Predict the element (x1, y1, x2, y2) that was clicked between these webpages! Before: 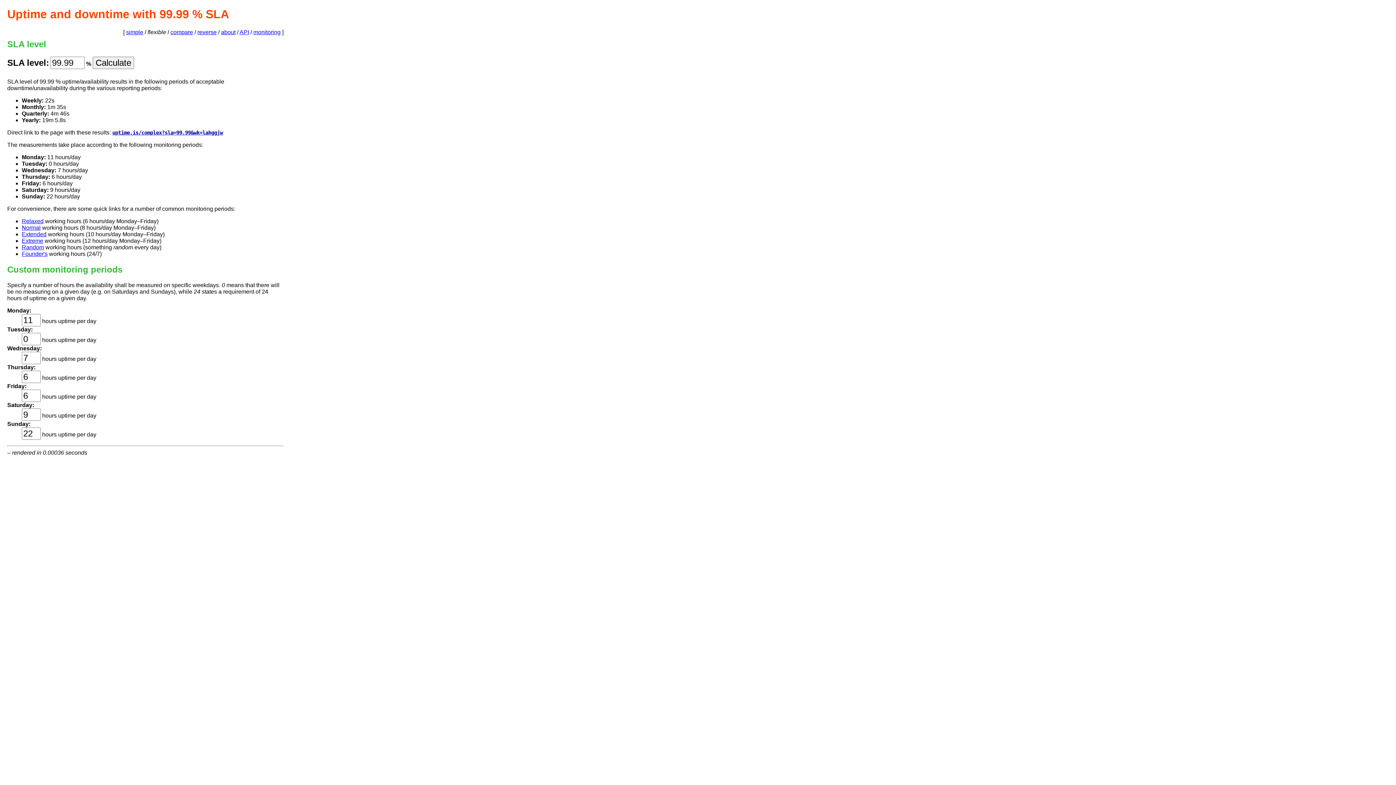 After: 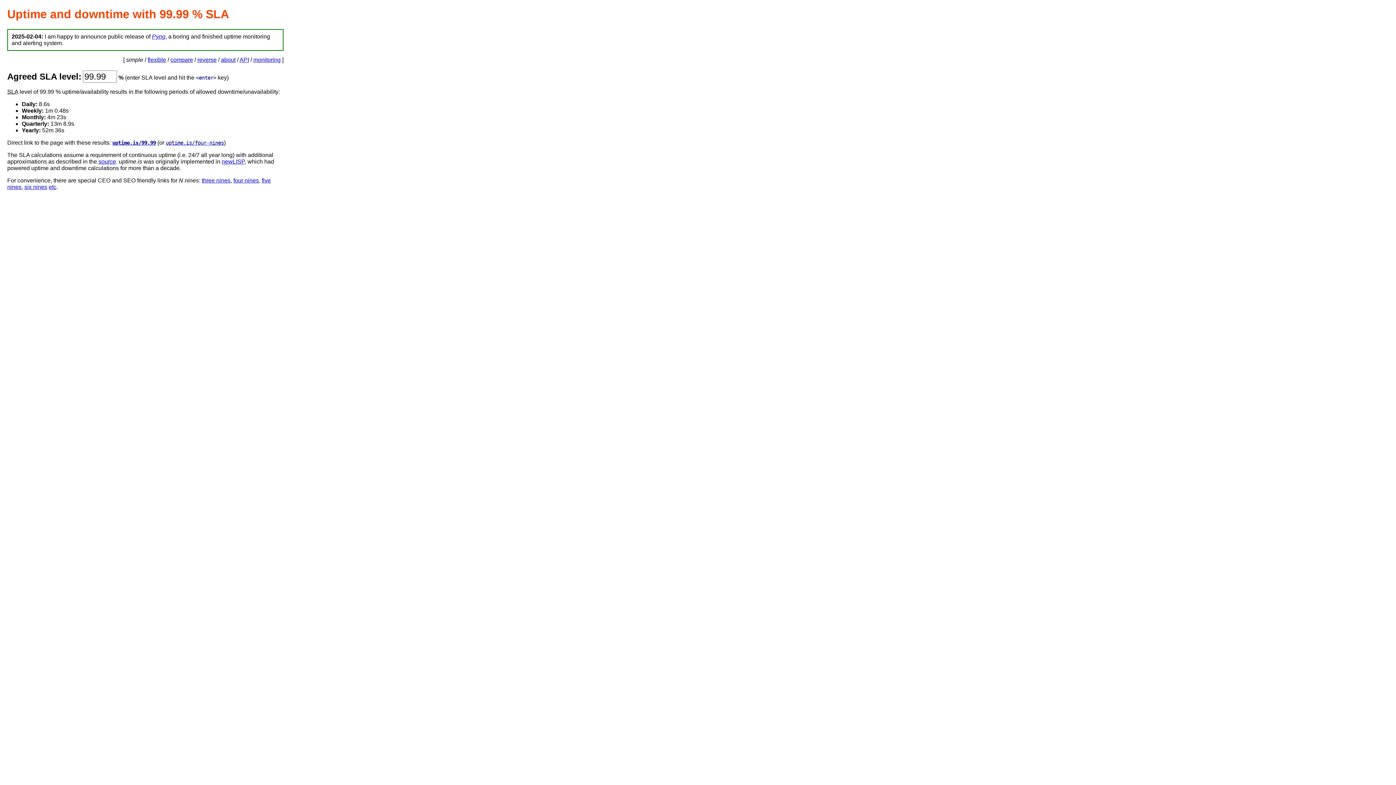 Action: bbox: (126, 29, 143, 35) label: simple